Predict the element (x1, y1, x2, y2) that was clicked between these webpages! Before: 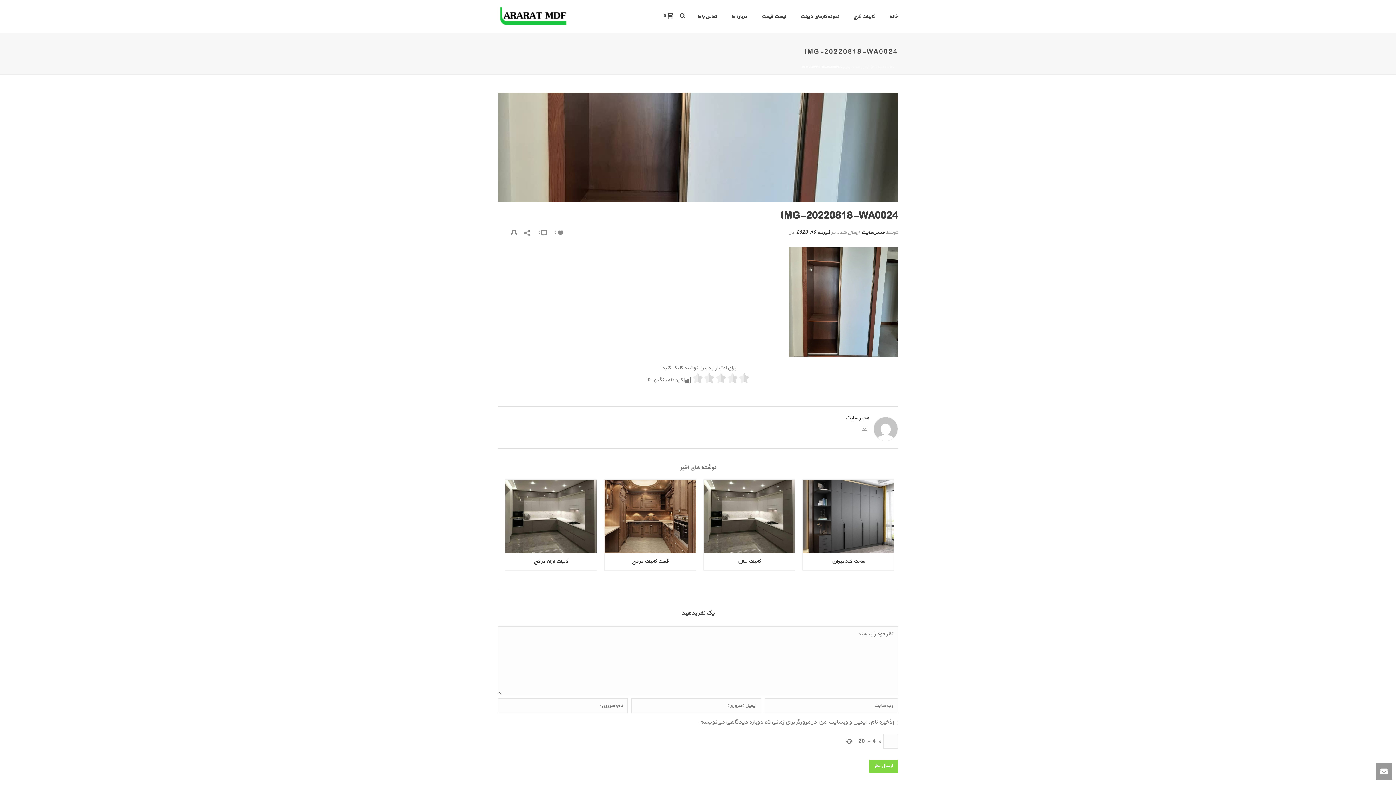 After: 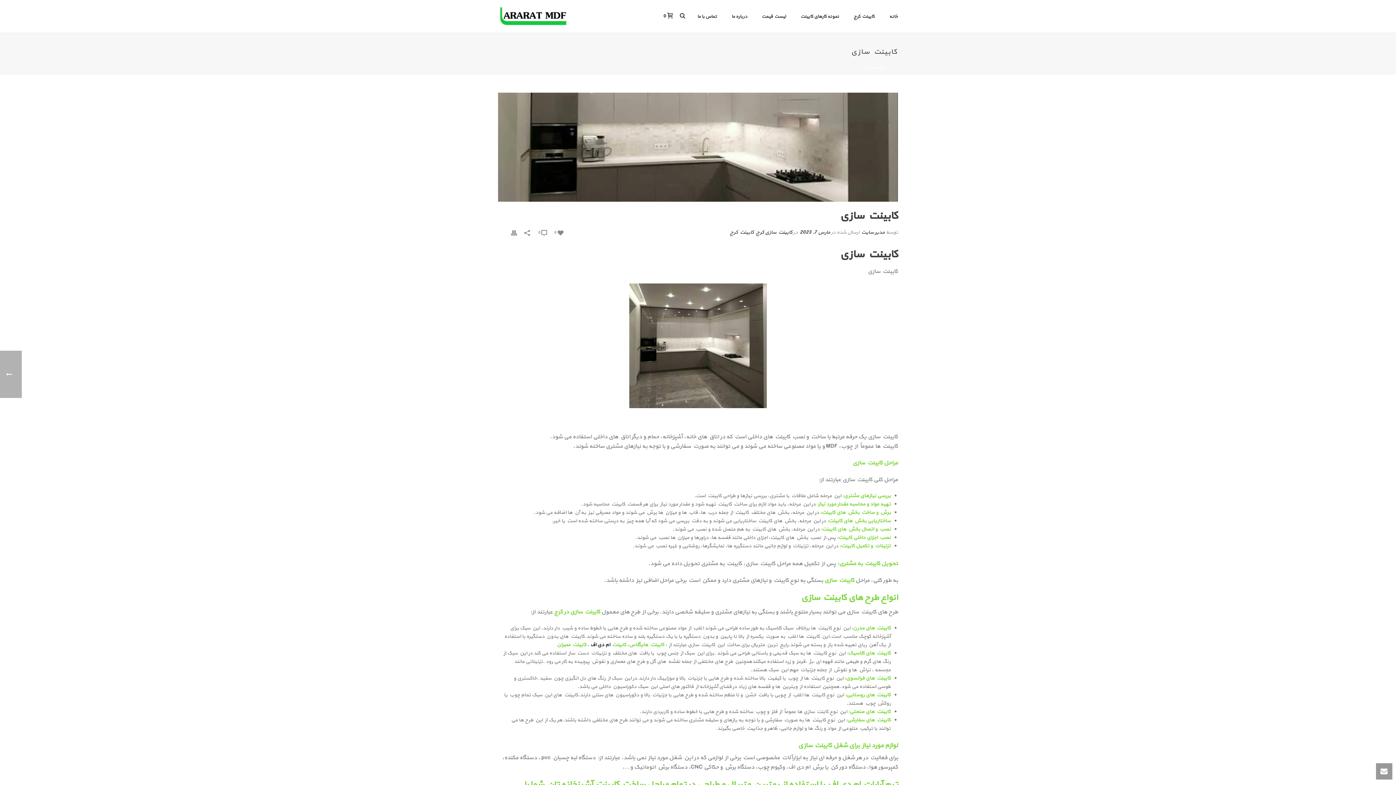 Action: label: کابینت سازی bbox: (703, 553, 795, 570)